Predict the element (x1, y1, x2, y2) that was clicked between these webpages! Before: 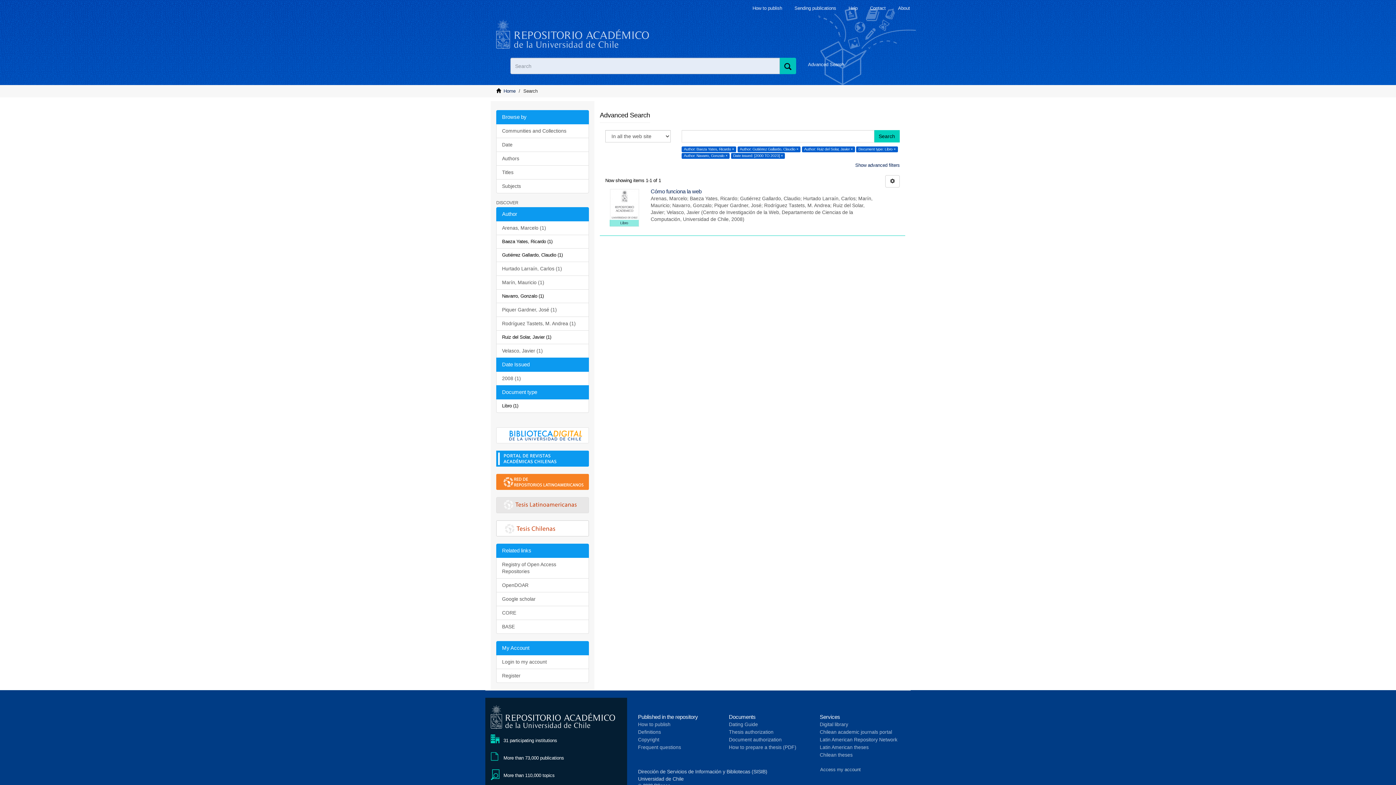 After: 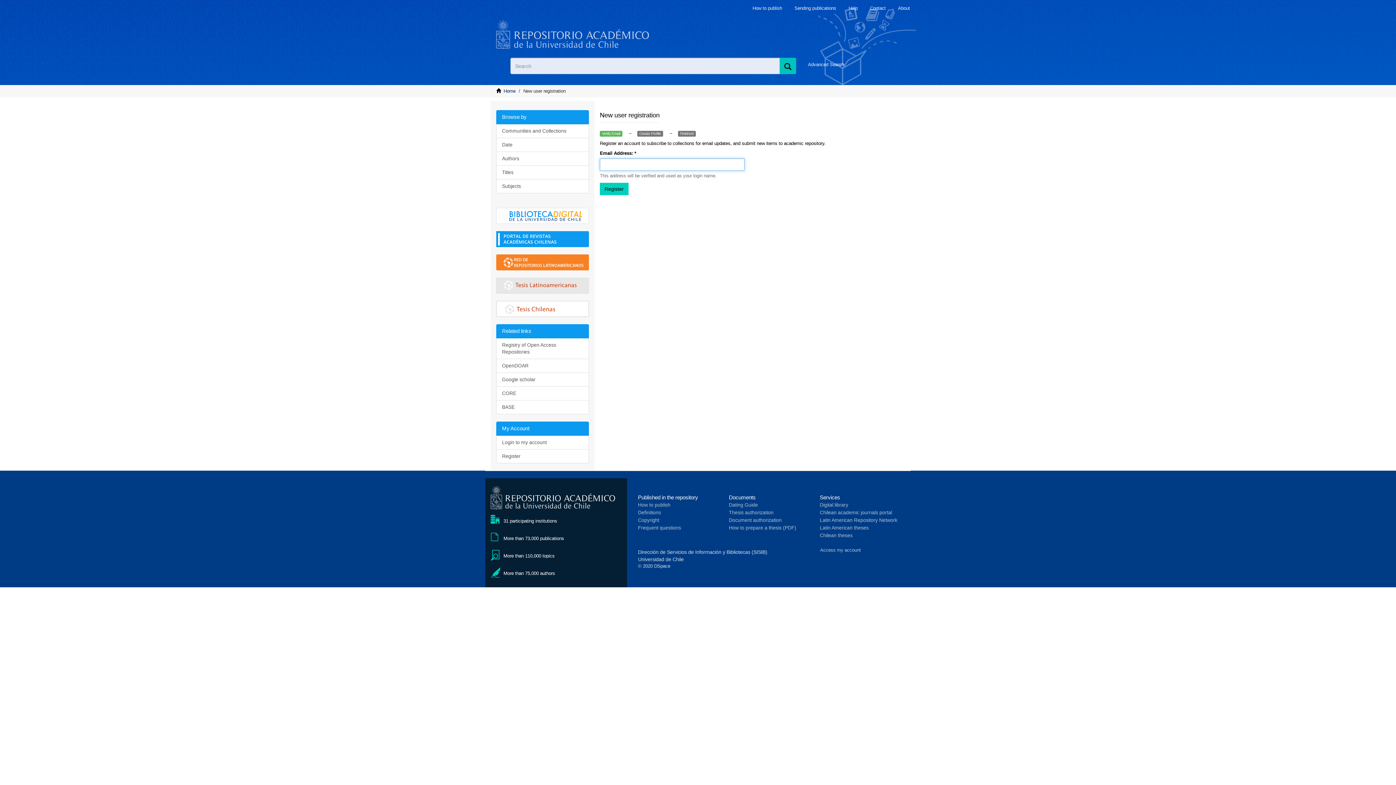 Action: bbox: (496, 669, 589, 683) label: Register